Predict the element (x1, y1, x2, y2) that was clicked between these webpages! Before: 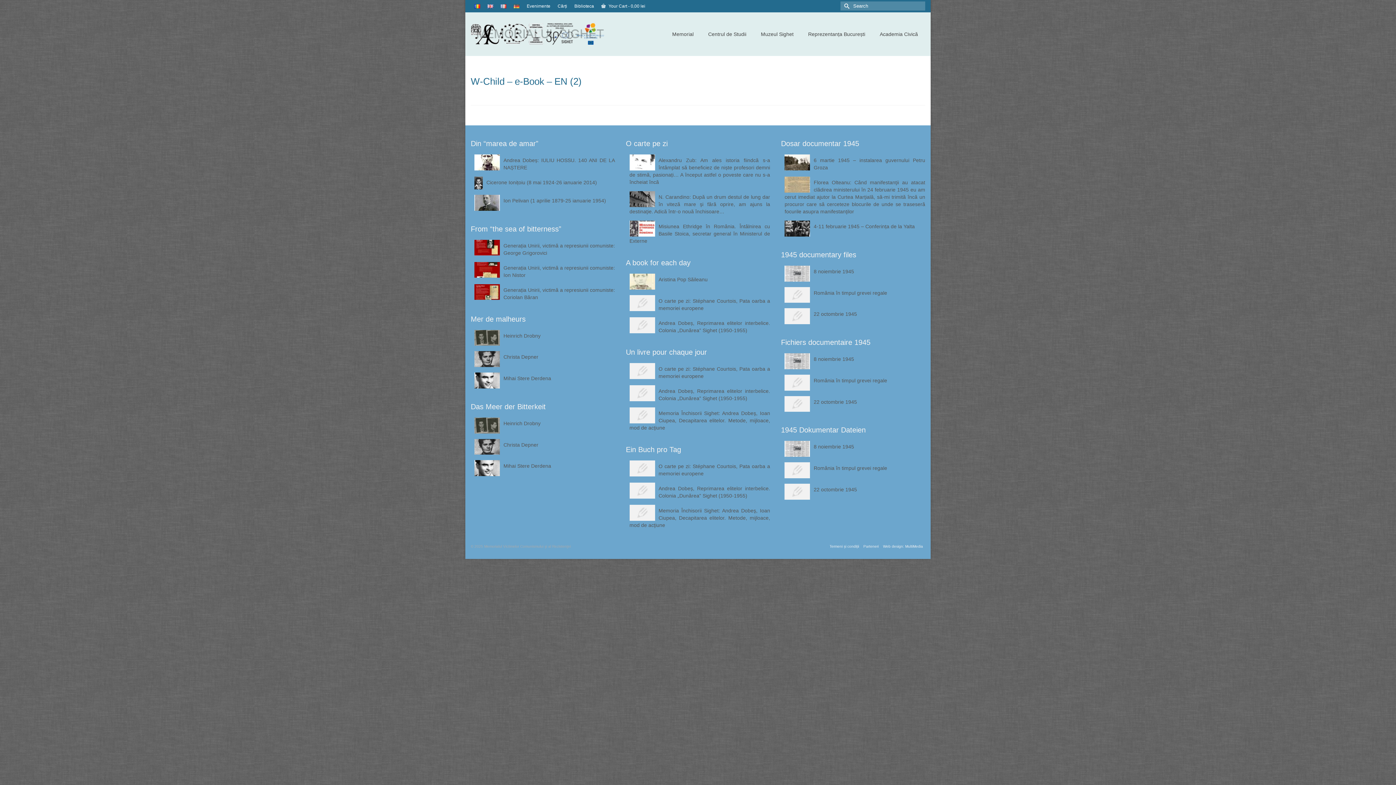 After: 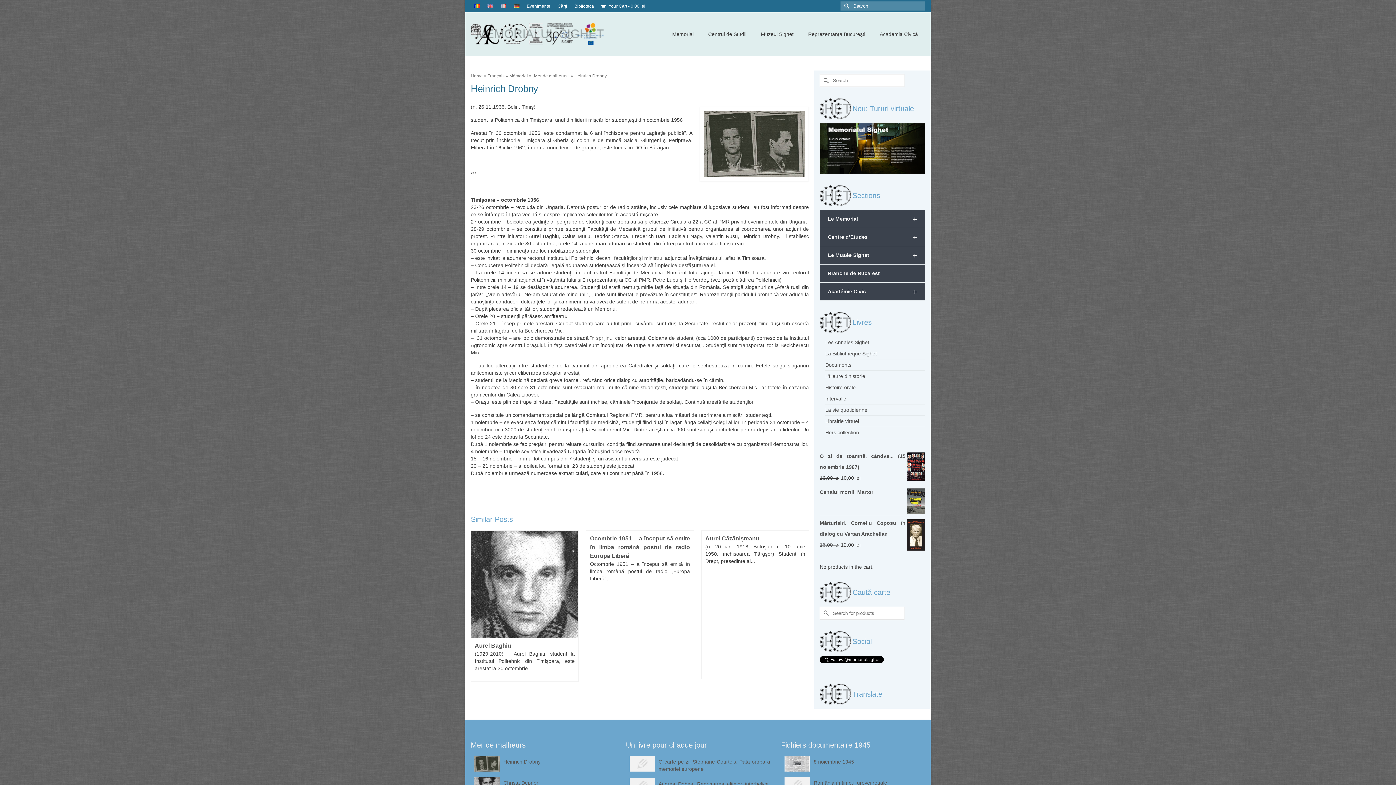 Action: label: Heinrich Drobny bbox: (474, 330, 615, 339)